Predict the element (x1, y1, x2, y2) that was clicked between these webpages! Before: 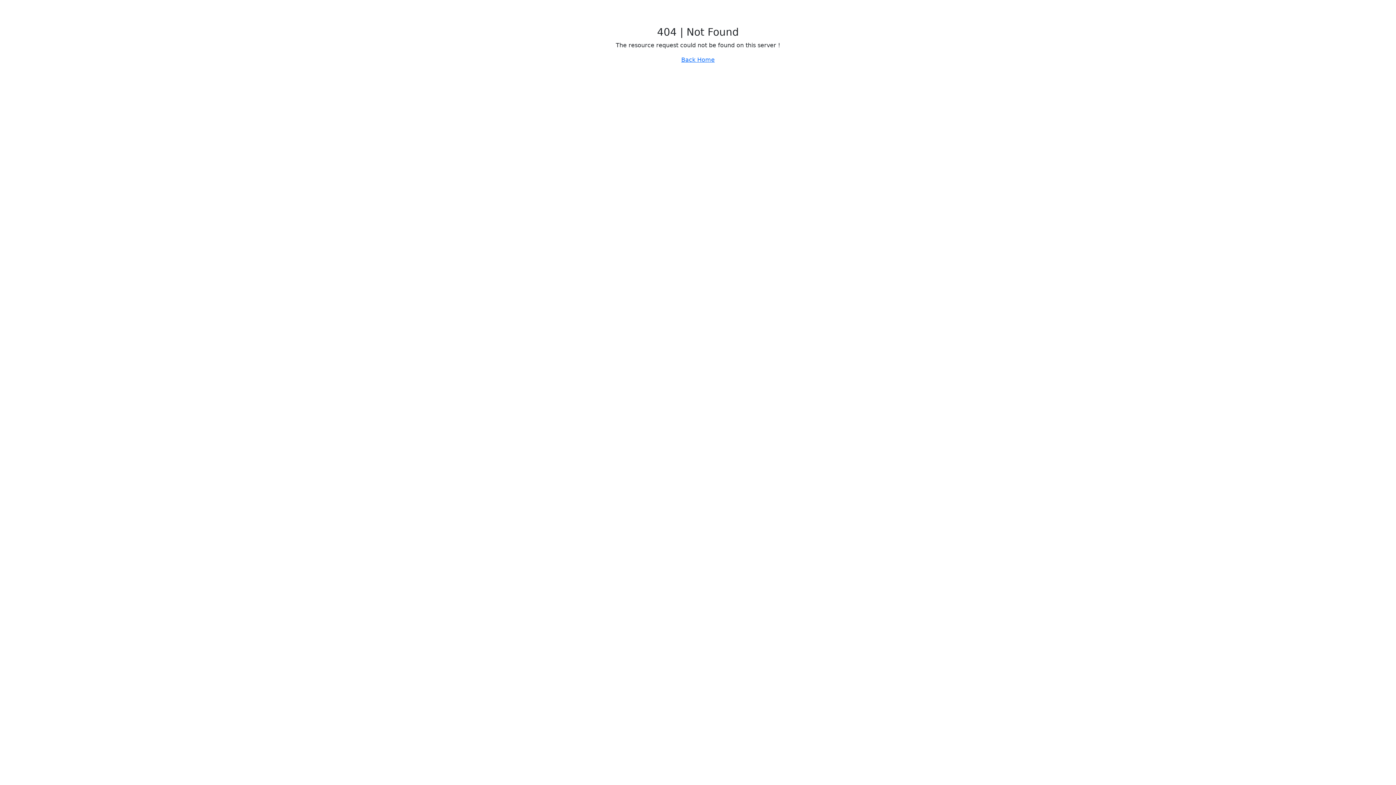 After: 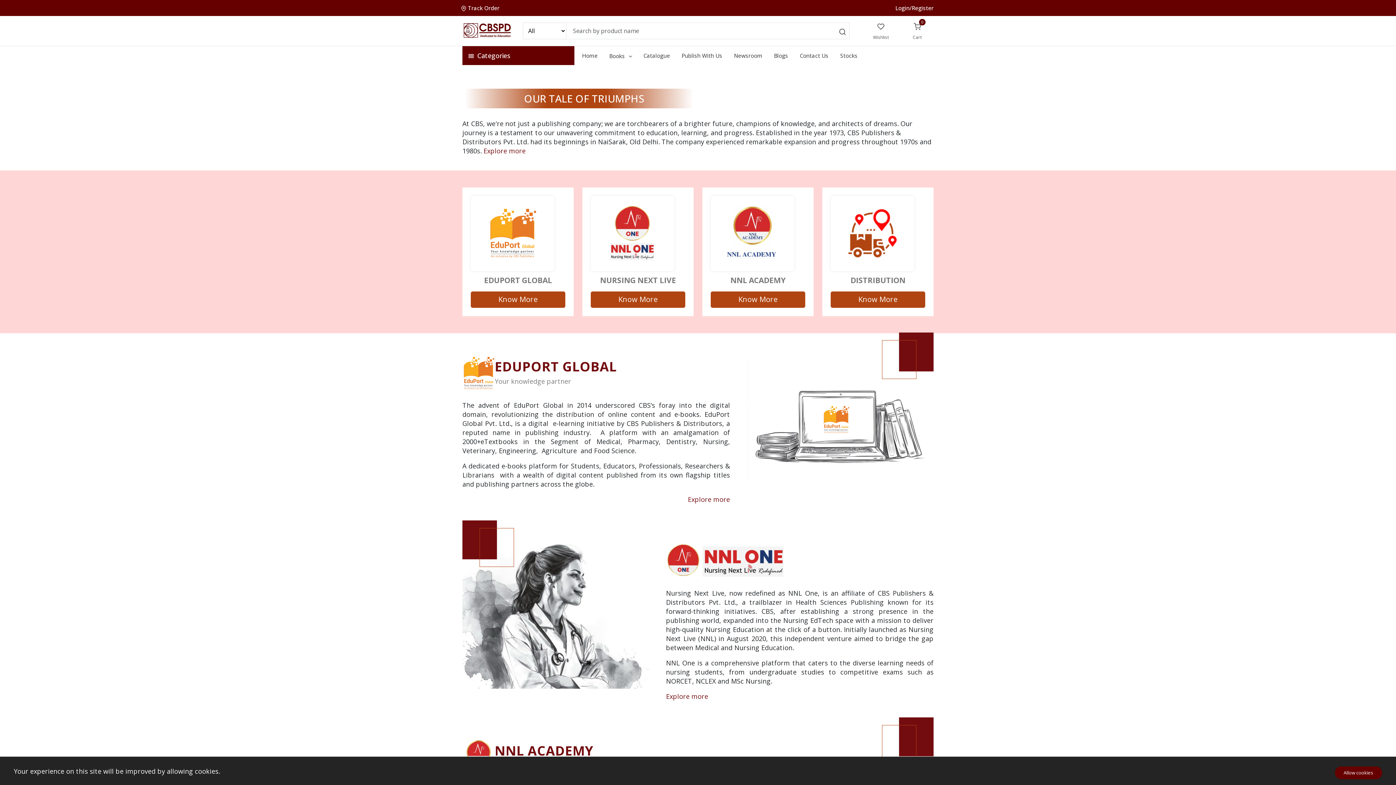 Action: bbox: (681, 56, 714, 63) label: Back Home